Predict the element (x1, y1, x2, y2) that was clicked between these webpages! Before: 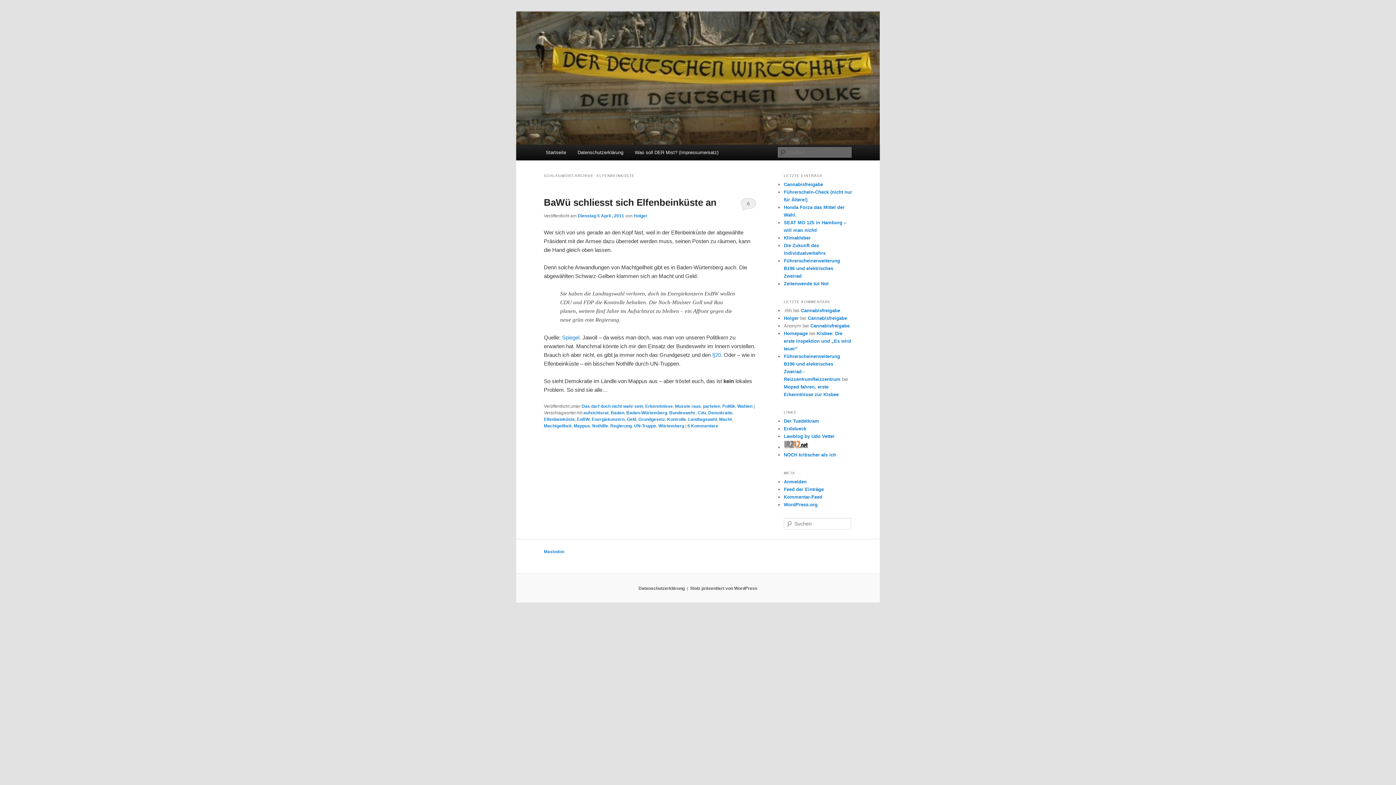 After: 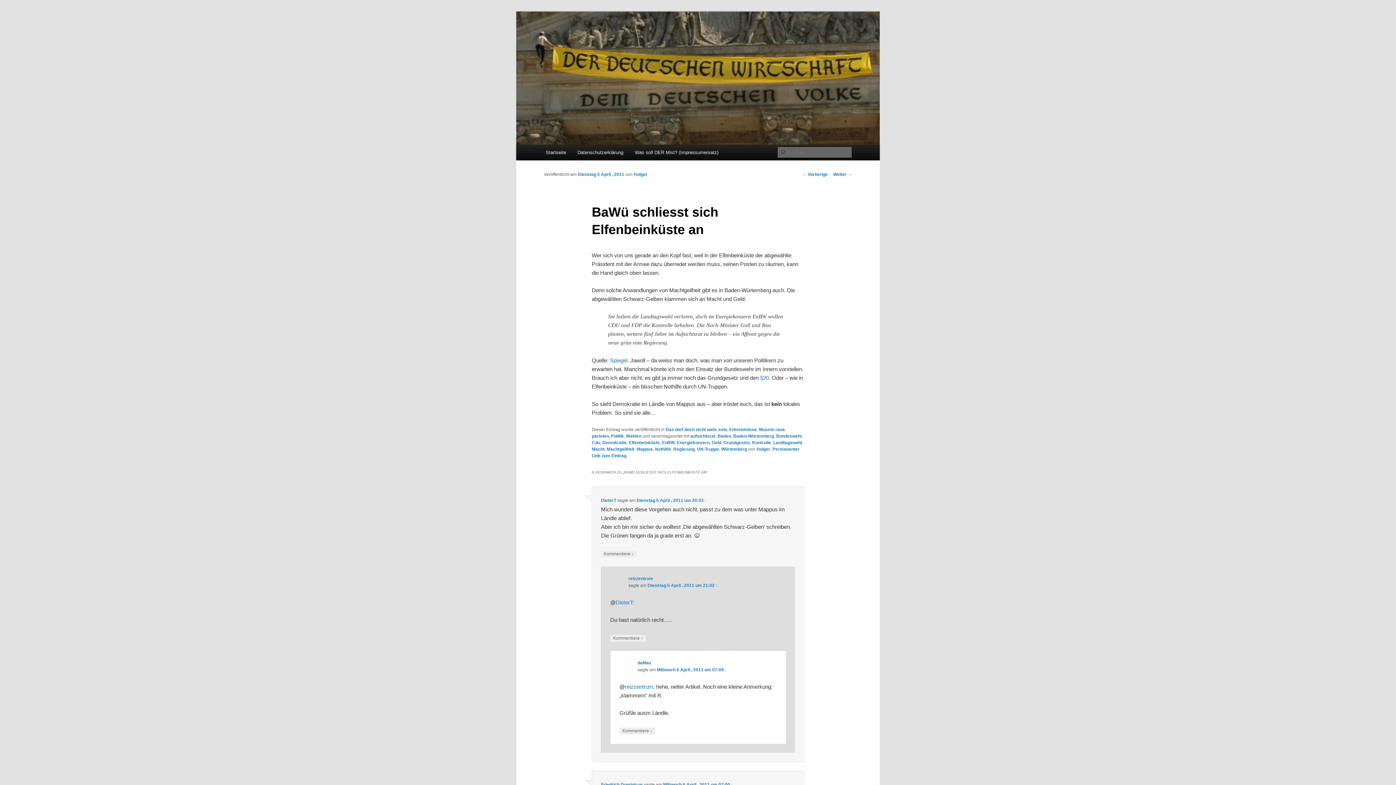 Action: bbox: (544, 197, 716, 208) label: BaWü schliesst sich Elfenbeinküste an